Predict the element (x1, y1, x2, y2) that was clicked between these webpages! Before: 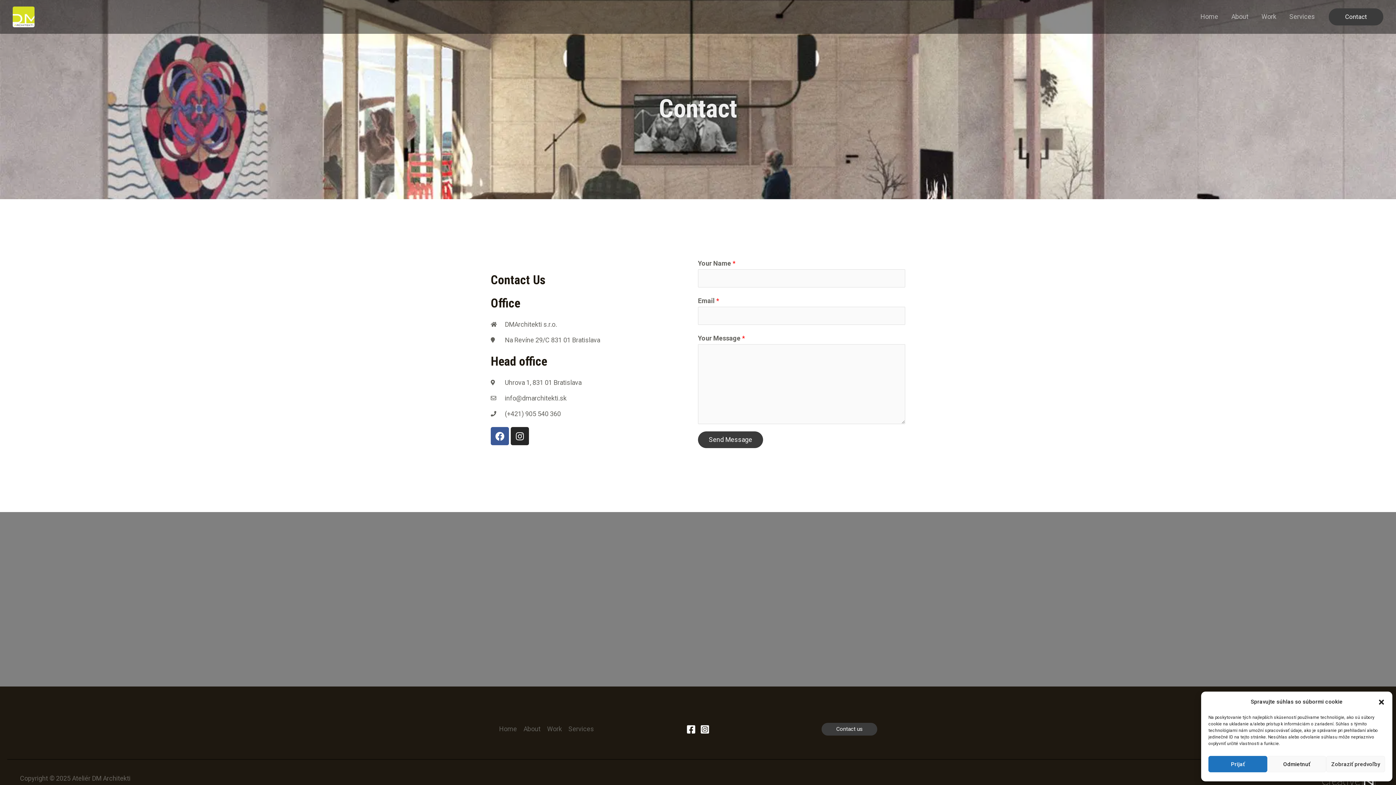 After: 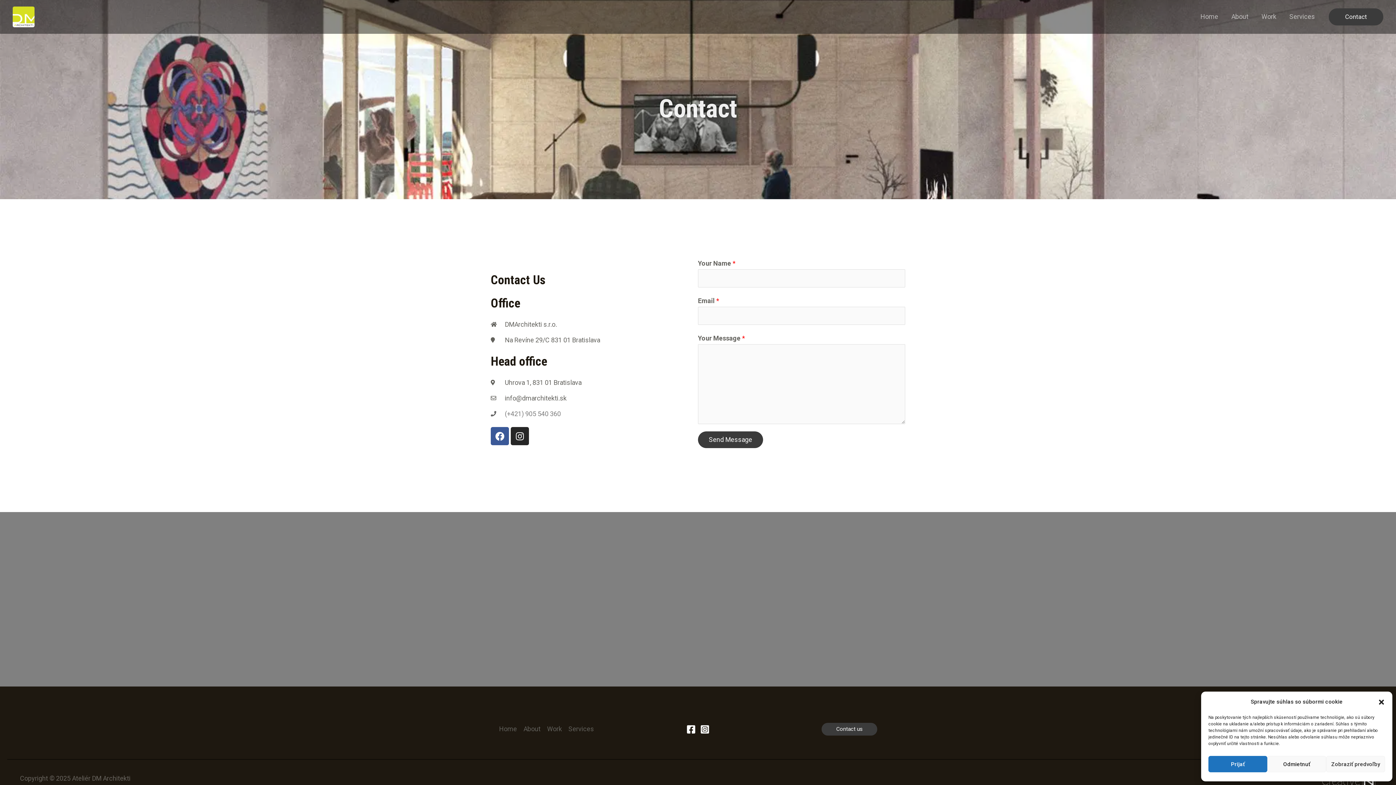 Action: label: (+421) 905 540 360 bbox: (490, 408, 661, 420)